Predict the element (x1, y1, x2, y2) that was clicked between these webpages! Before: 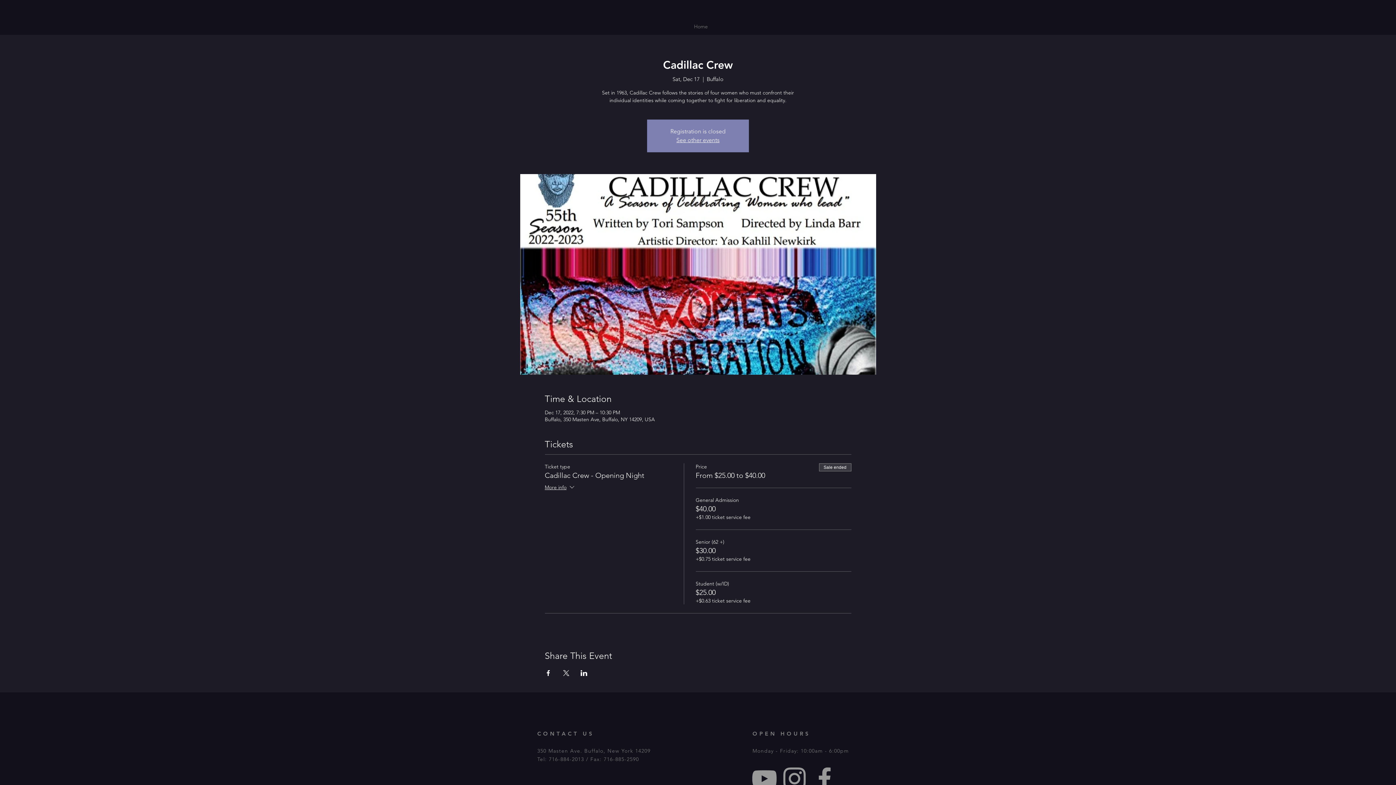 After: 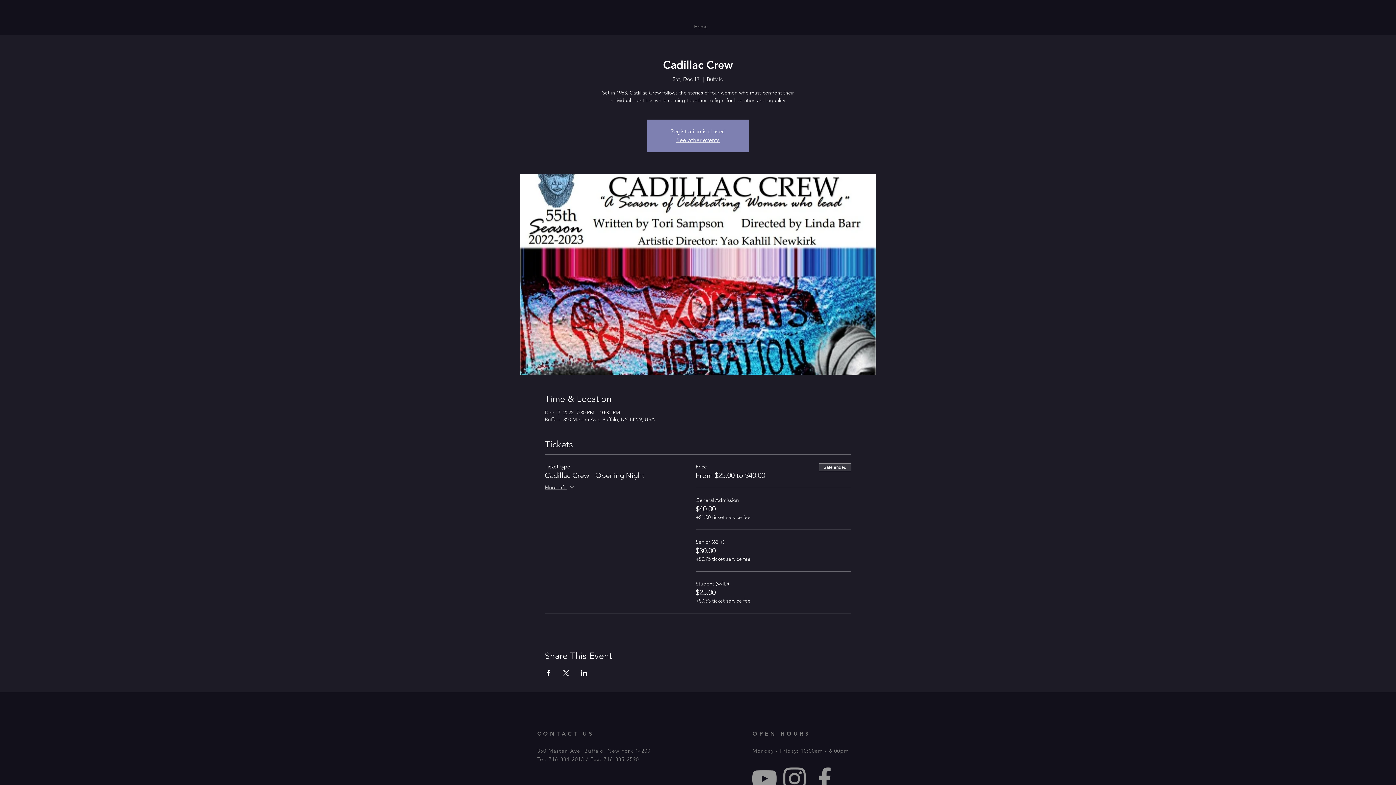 Action: bbox: (562, 670, 569, 676) label: Share event on X